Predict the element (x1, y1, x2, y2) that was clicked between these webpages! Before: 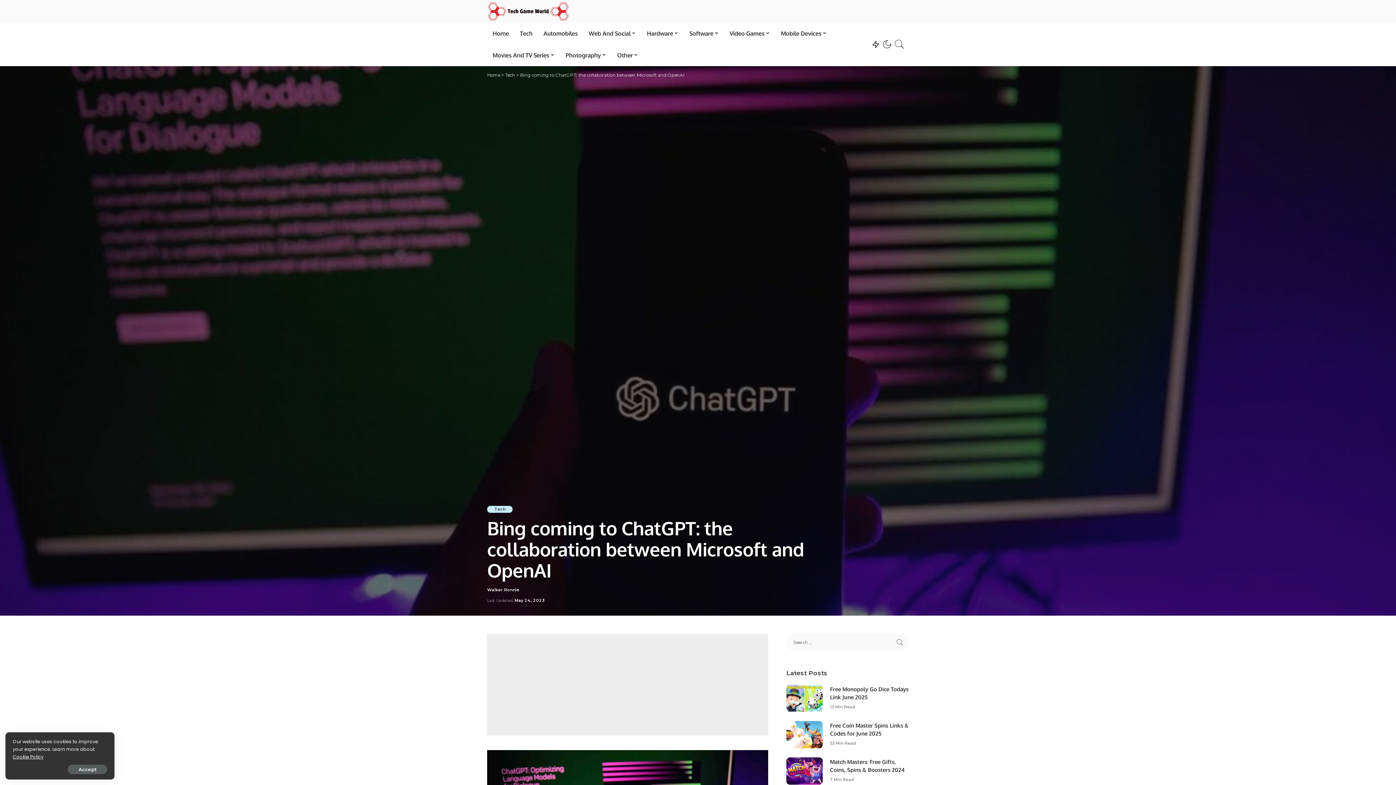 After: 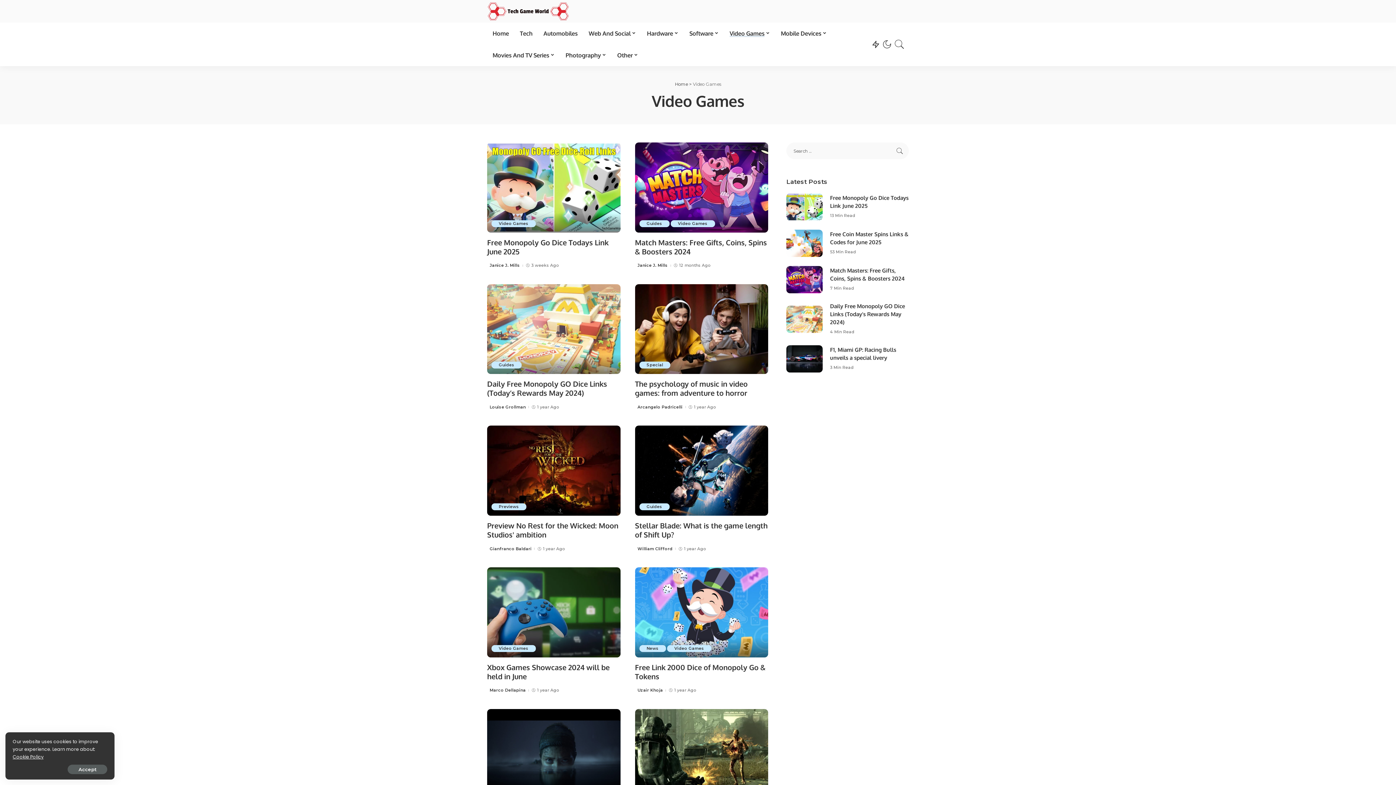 Action: bbox: (724, 22, 775, 44) label: Video Games